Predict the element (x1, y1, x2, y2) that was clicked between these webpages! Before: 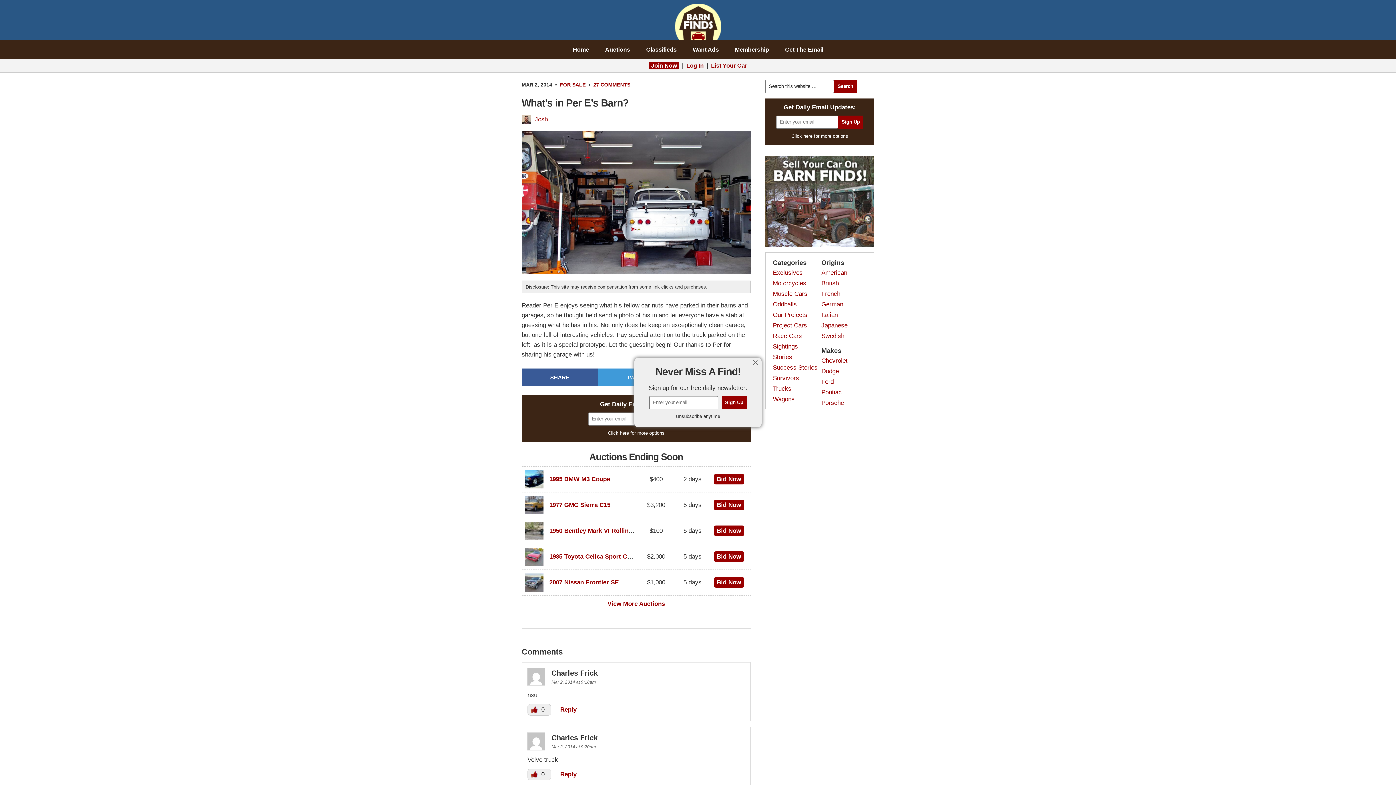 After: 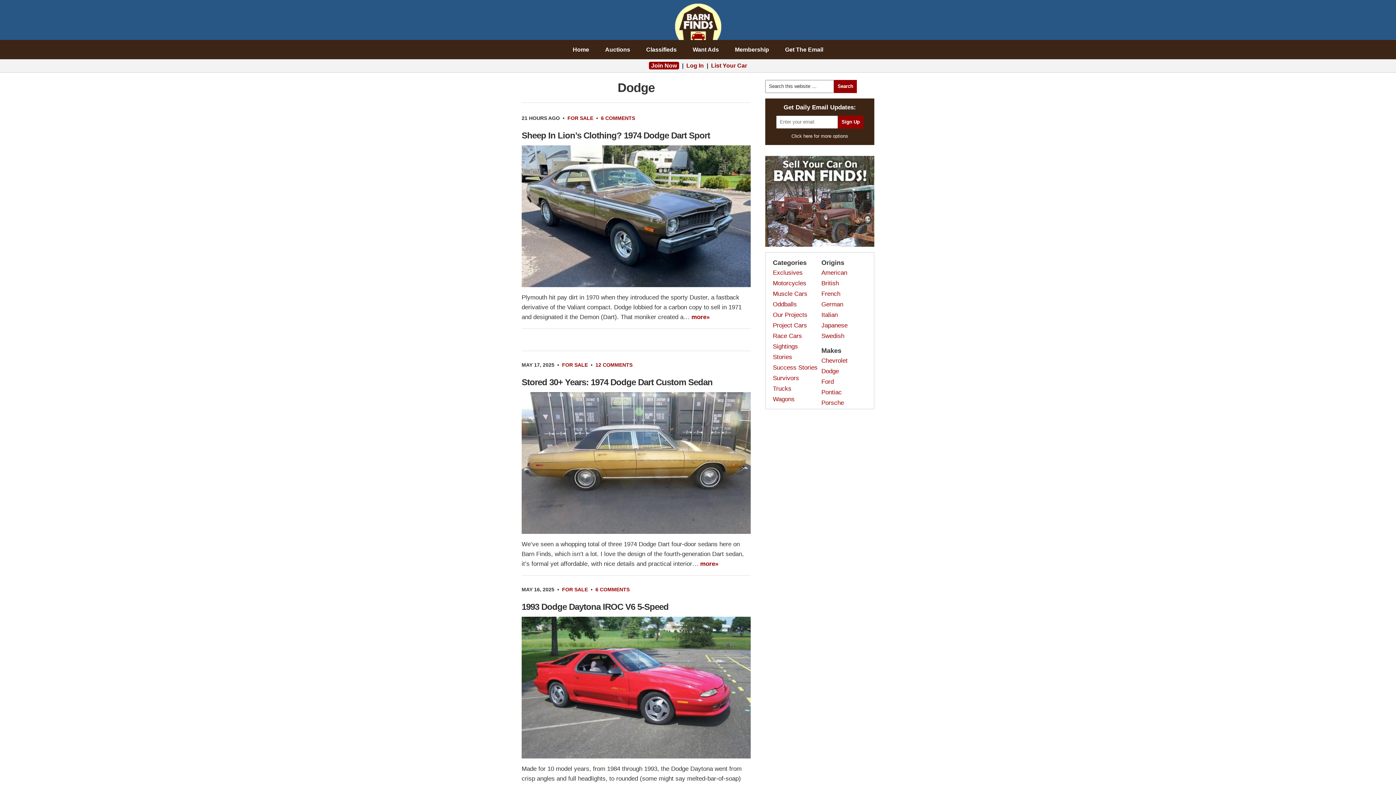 Action: bbox: (821, 368, 839, 374) label: Dodge